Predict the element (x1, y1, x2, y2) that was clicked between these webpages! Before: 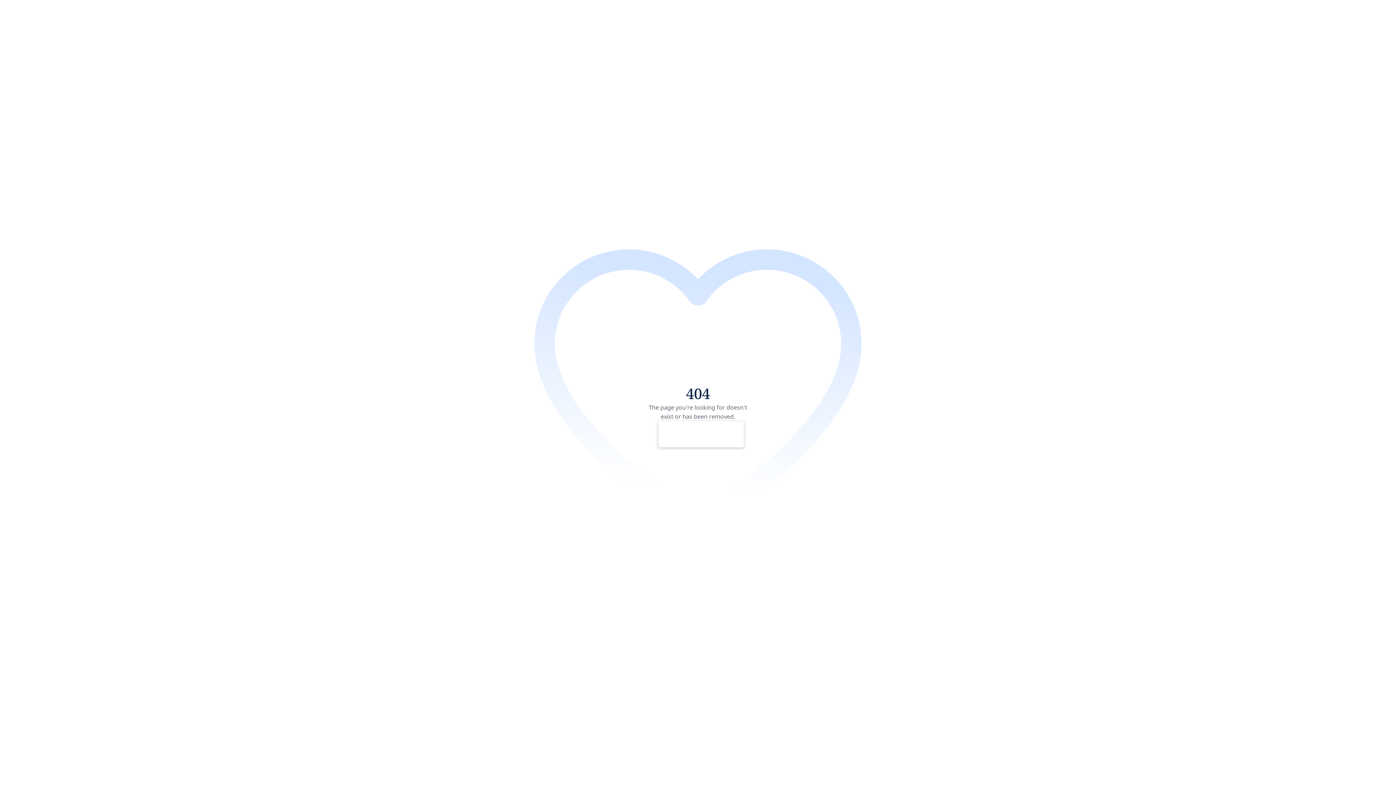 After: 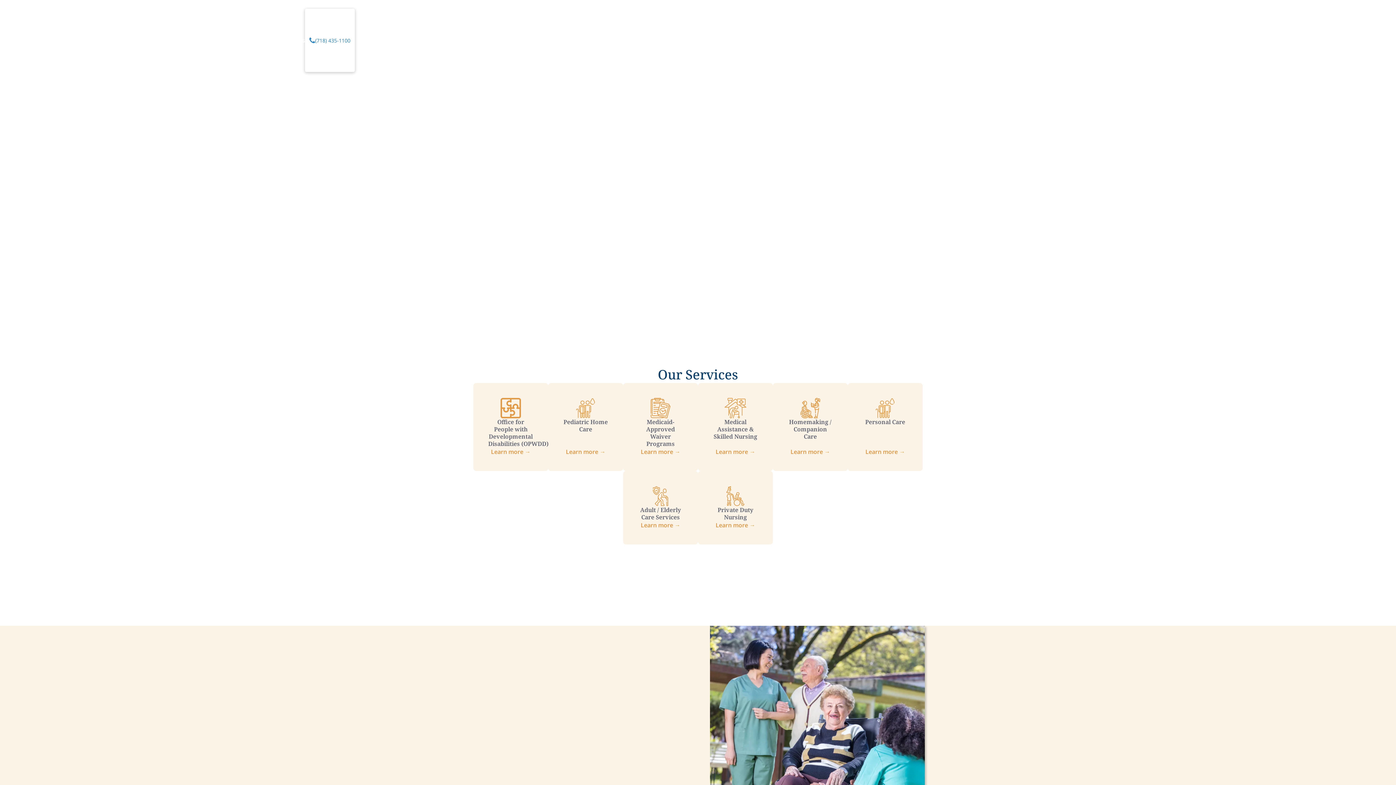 Action: bbox: (658, 421, 743, 447) label: RETURN TO HOME PAGE